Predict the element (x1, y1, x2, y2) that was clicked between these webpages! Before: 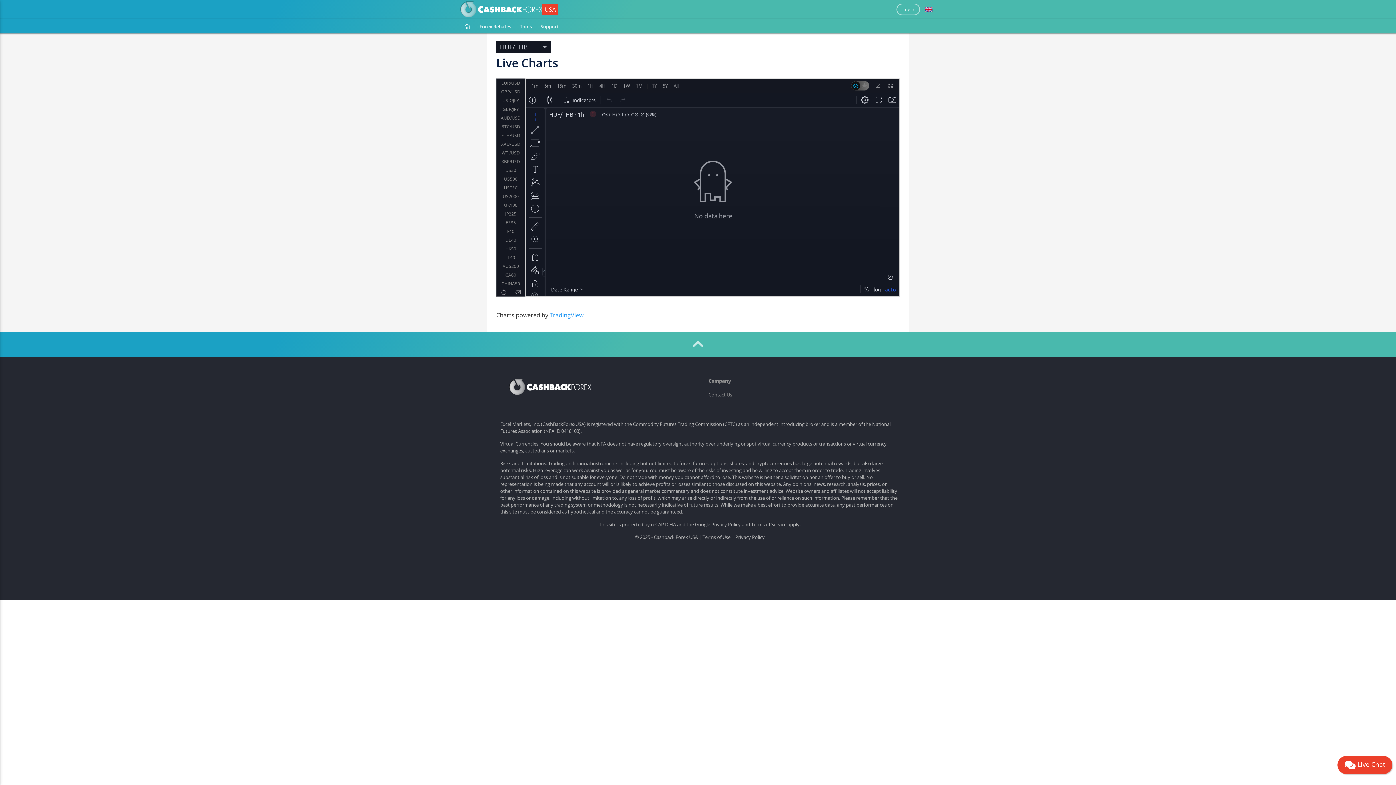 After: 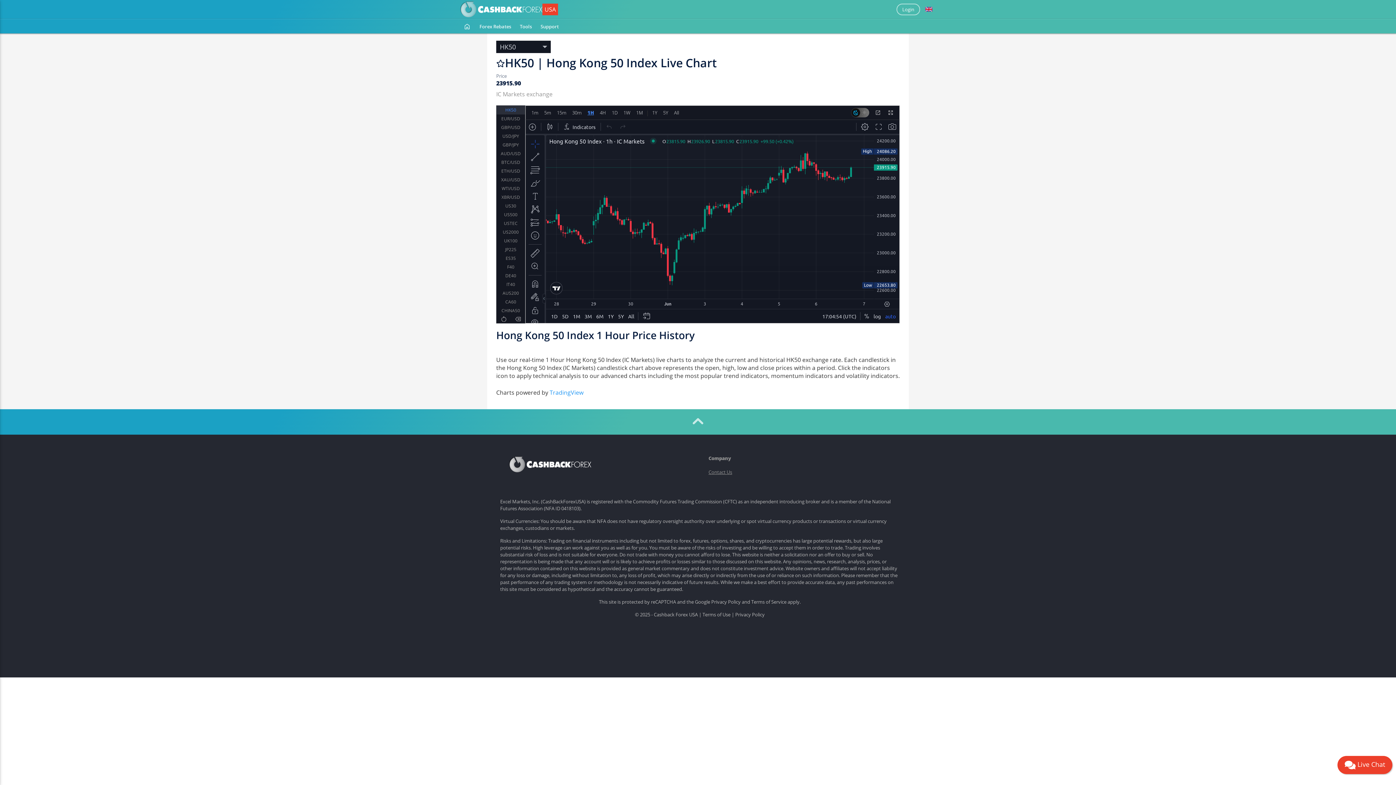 Action: bbox: (496, 244, 525, 253) label: HK50